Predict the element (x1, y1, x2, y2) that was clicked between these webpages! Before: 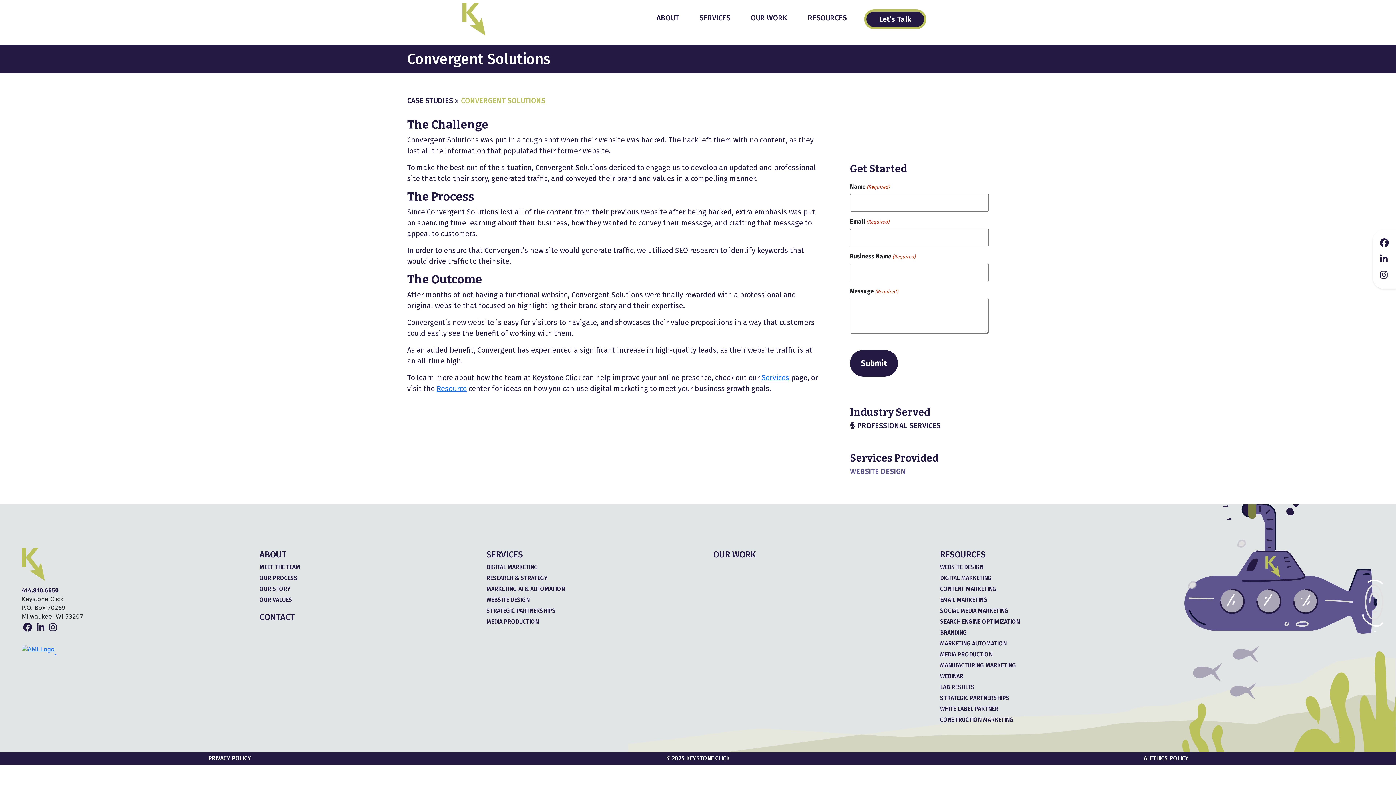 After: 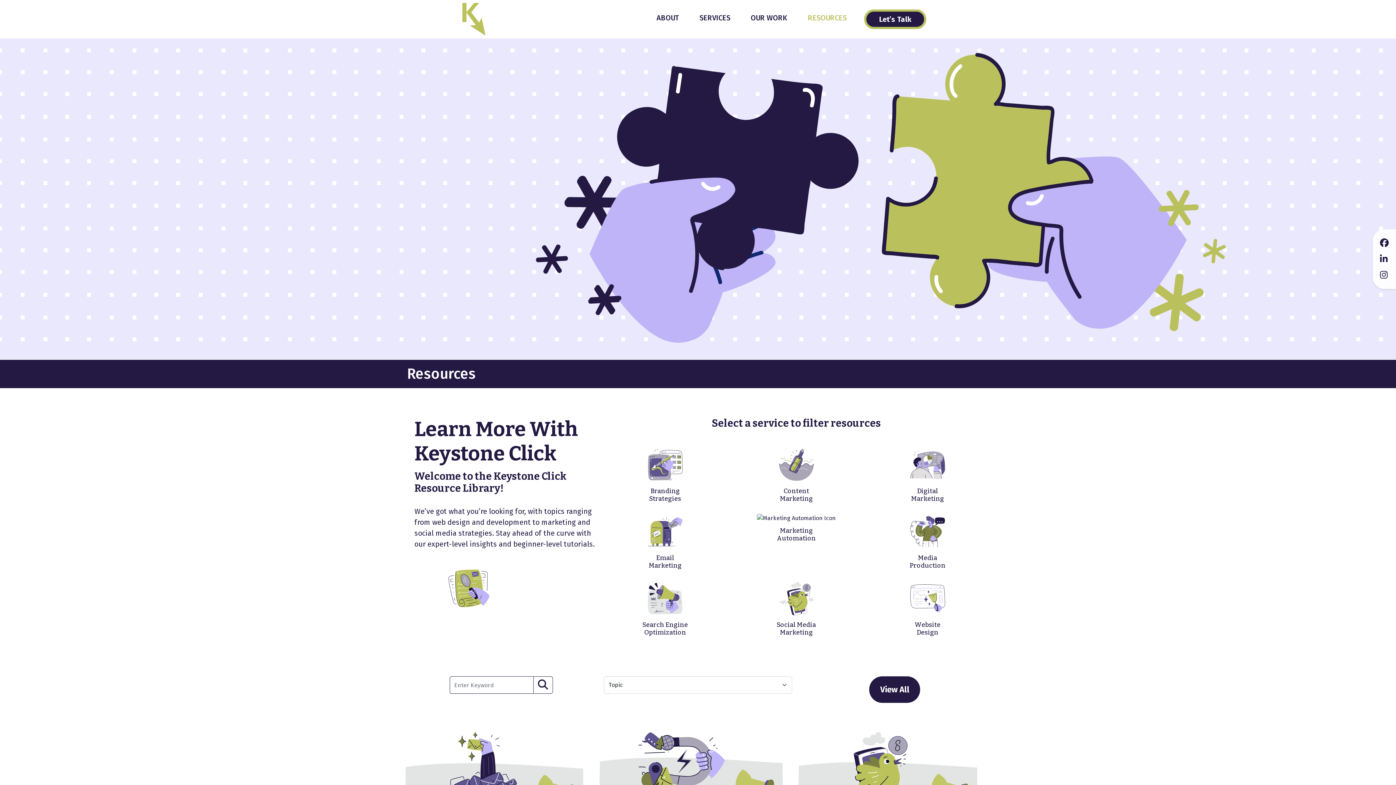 Action: bbox: (805, 9, 849, 26) label: RESOURCES